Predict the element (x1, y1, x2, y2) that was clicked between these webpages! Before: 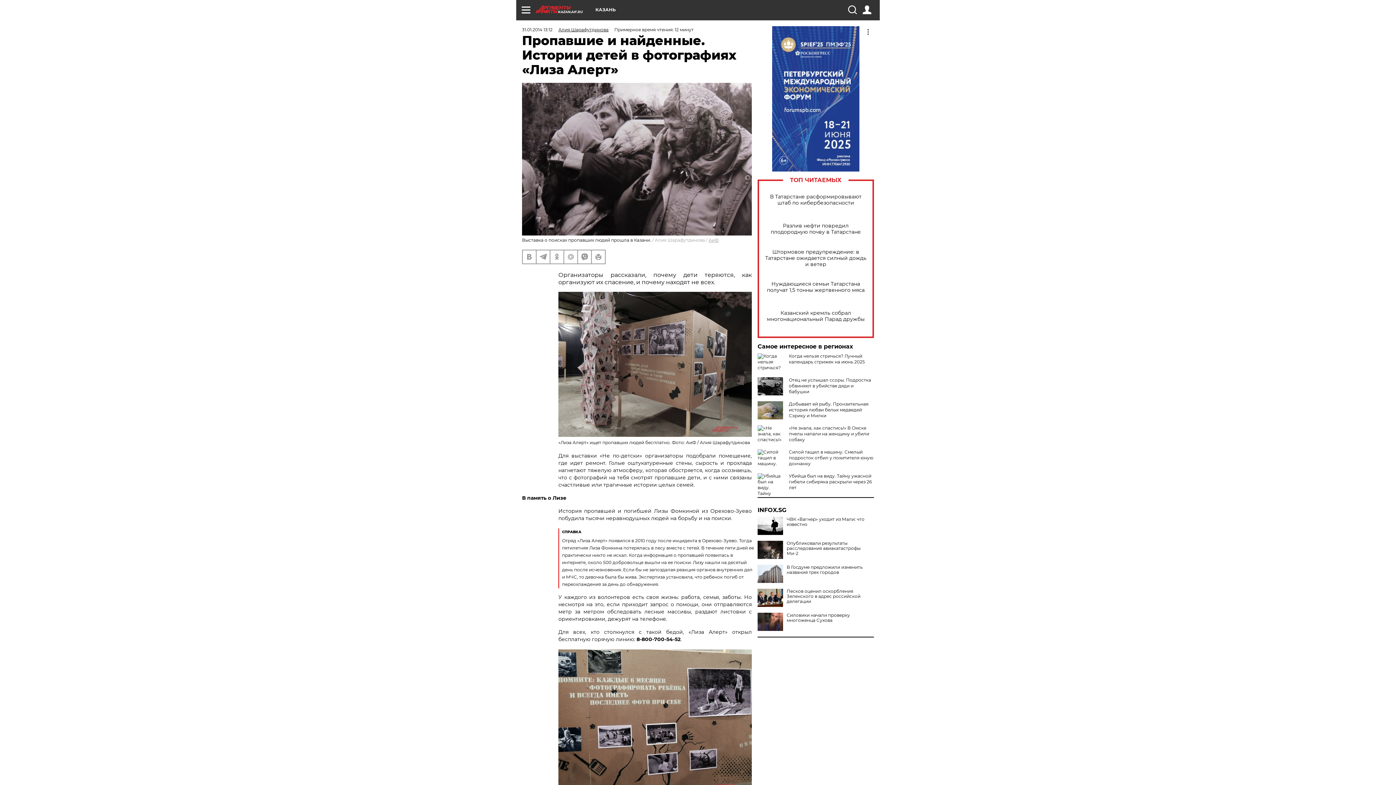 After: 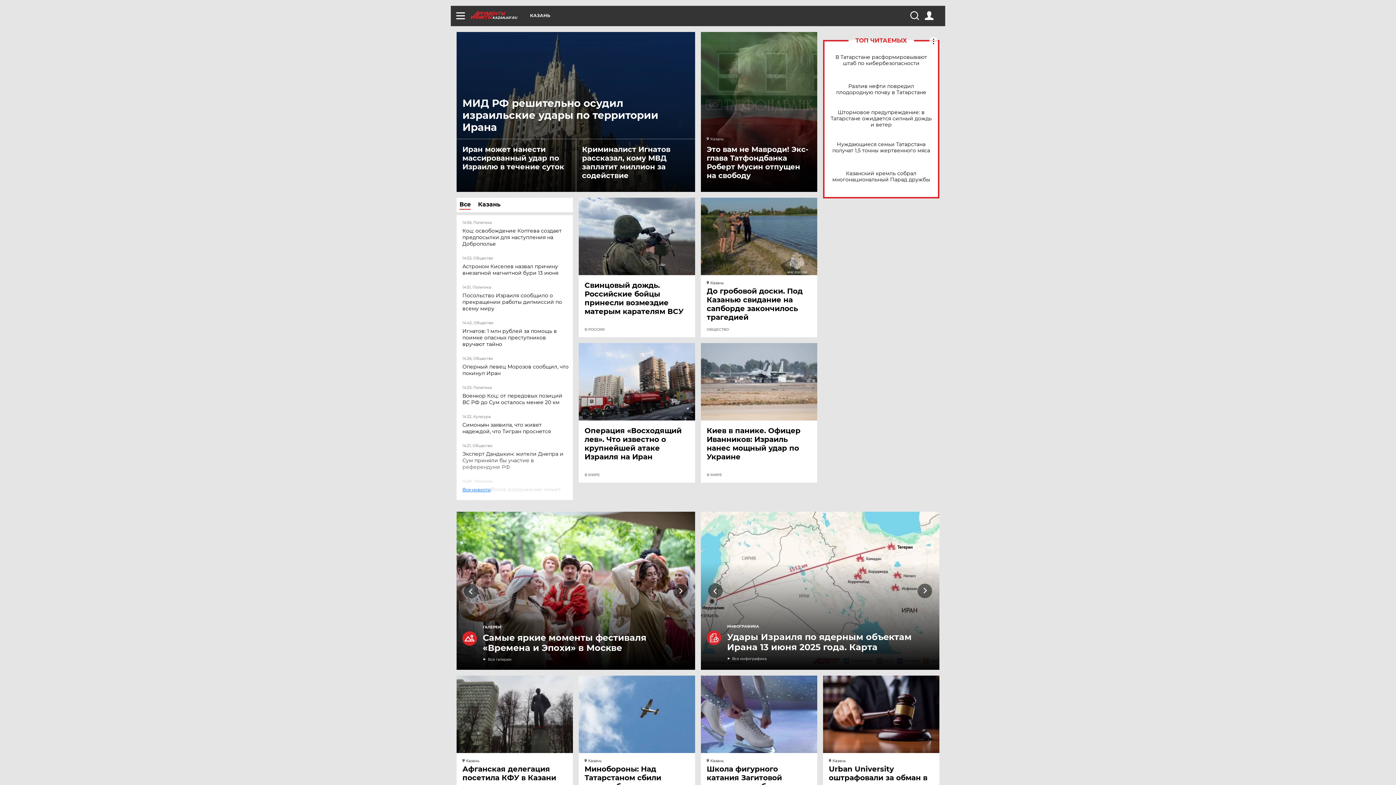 Action: bbox: (536, 5, 595, 13) label: KAZAN.AIF.RU